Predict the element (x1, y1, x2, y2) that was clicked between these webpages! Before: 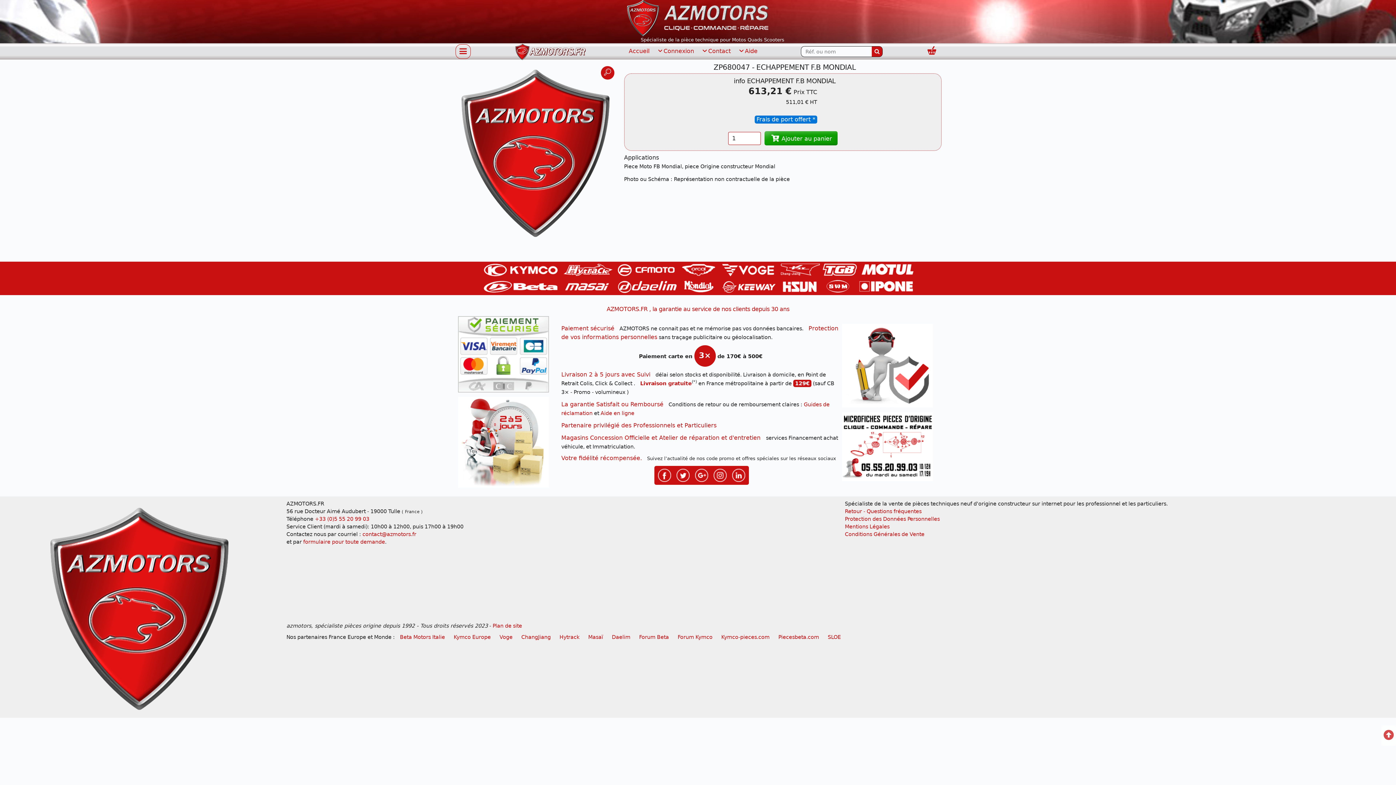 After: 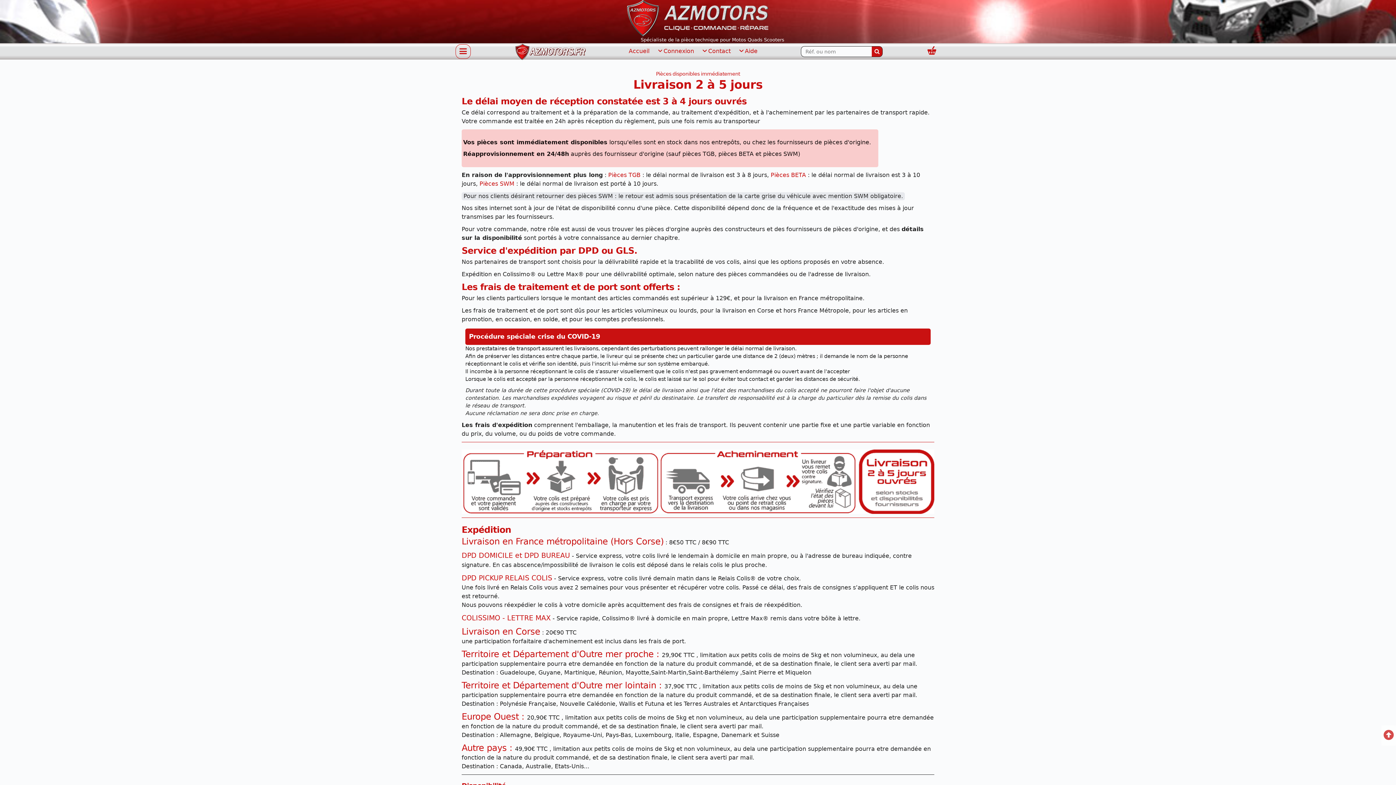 Action: label: Livraison 2 à 5 jours avec Suivi bbox: (561, 371, 650, 378)